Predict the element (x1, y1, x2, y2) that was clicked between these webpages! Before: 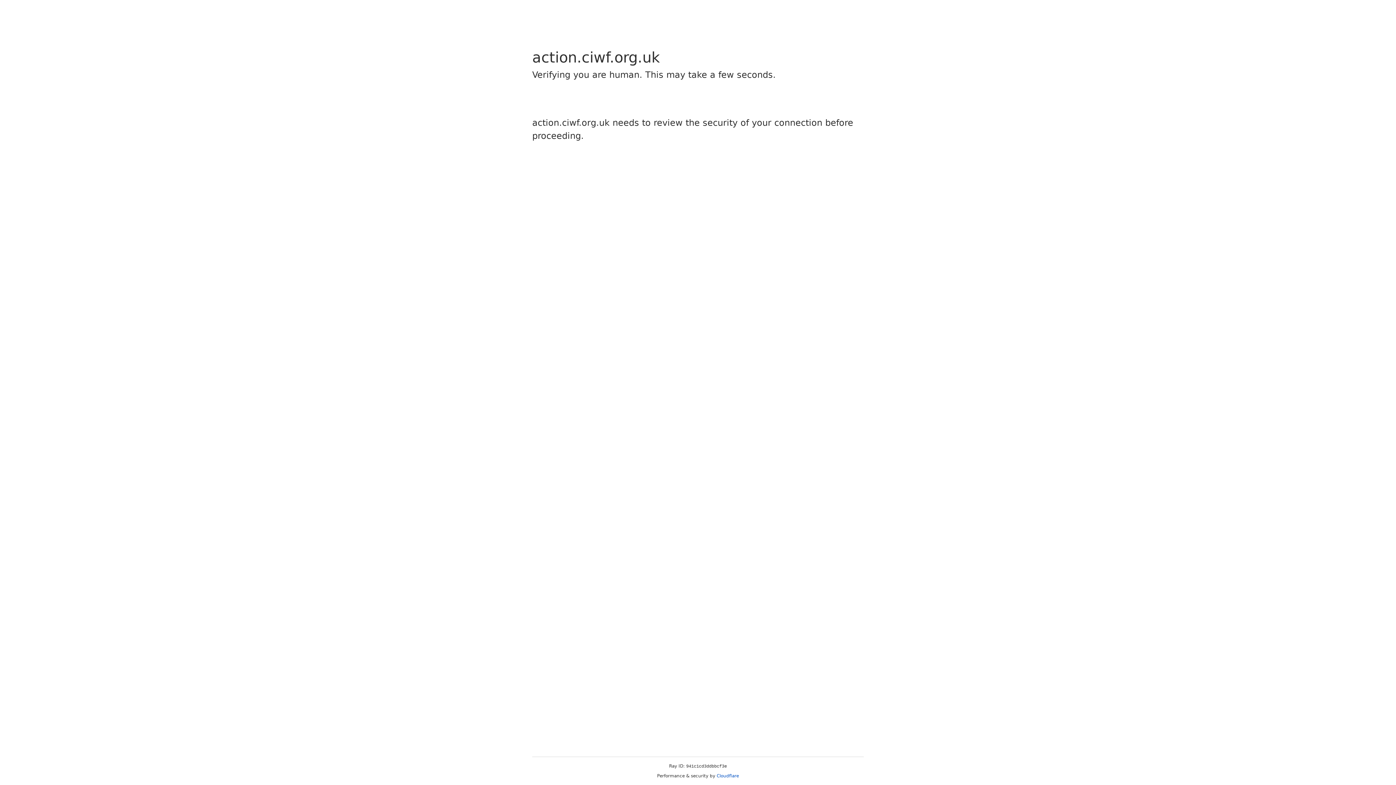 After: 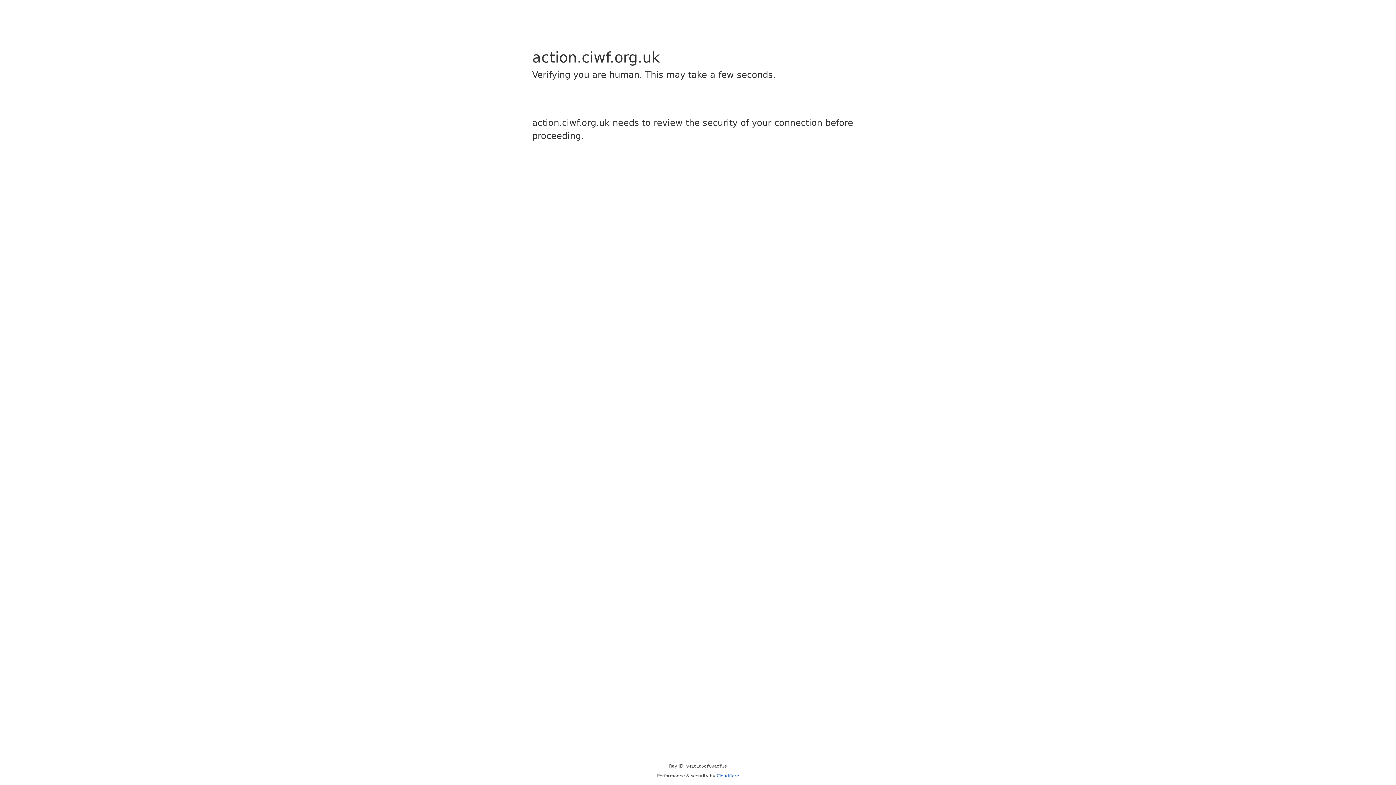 Action: bbox: (716, 773, 739, 778) label: Cloudflare